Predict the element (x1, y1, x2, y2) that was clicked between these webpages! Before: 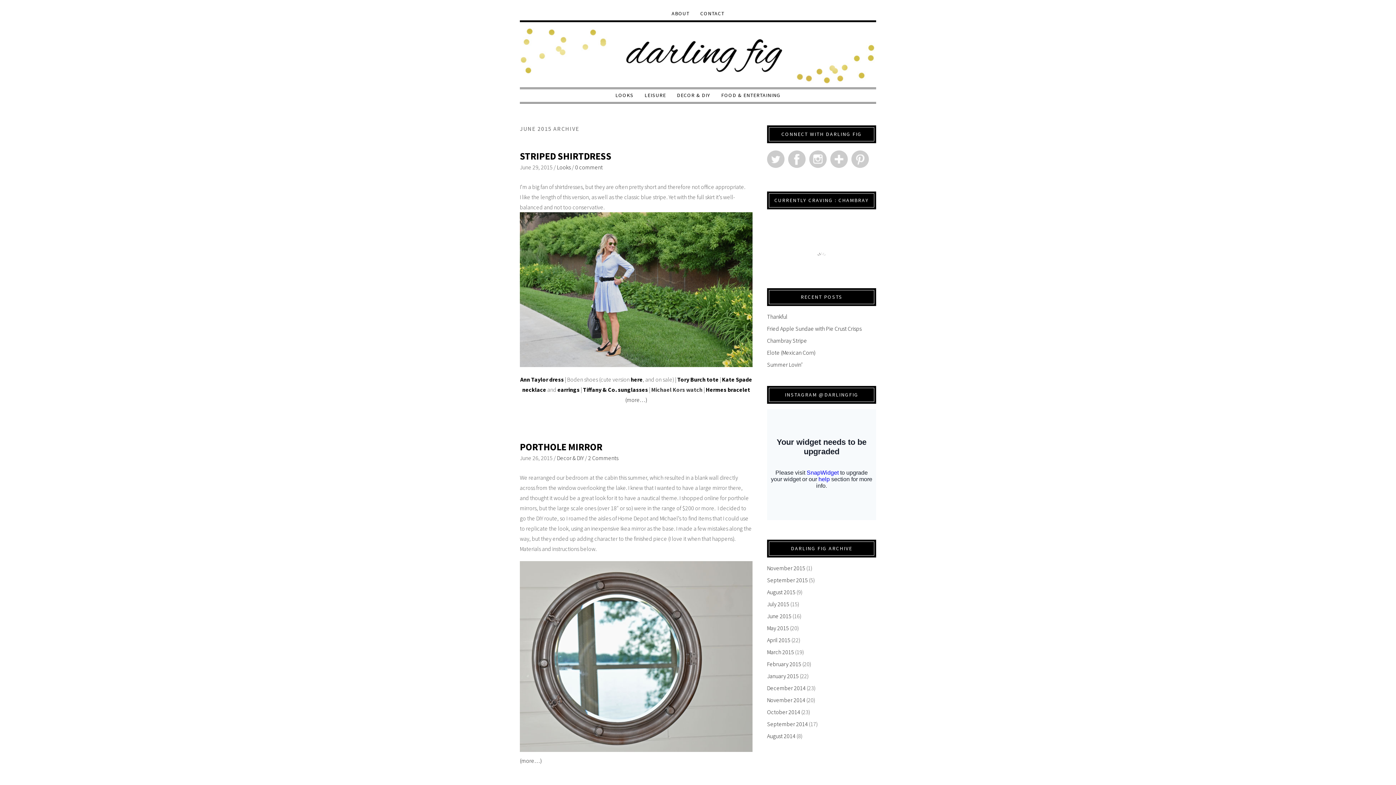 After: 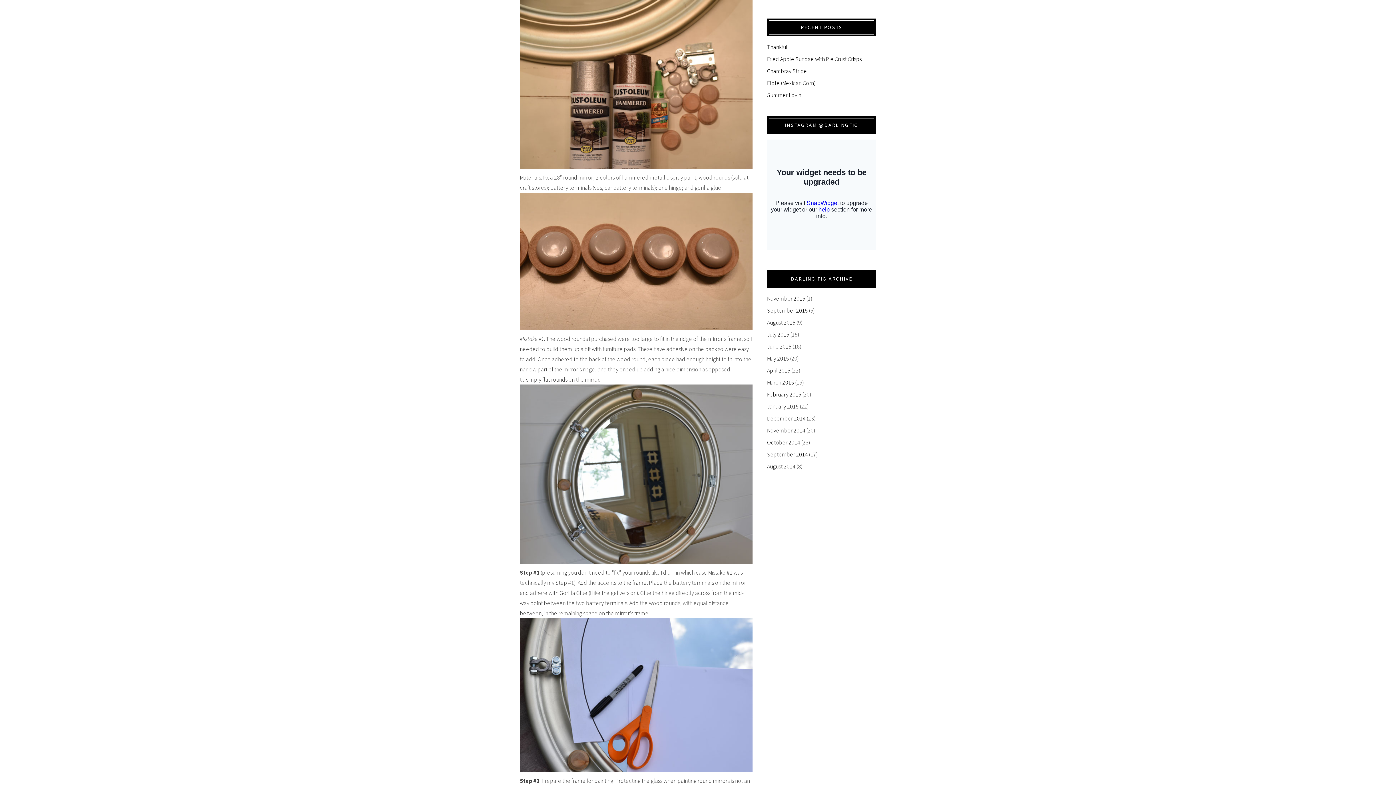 Action: label: (more…) bbox: (520, 757, 541, 764)